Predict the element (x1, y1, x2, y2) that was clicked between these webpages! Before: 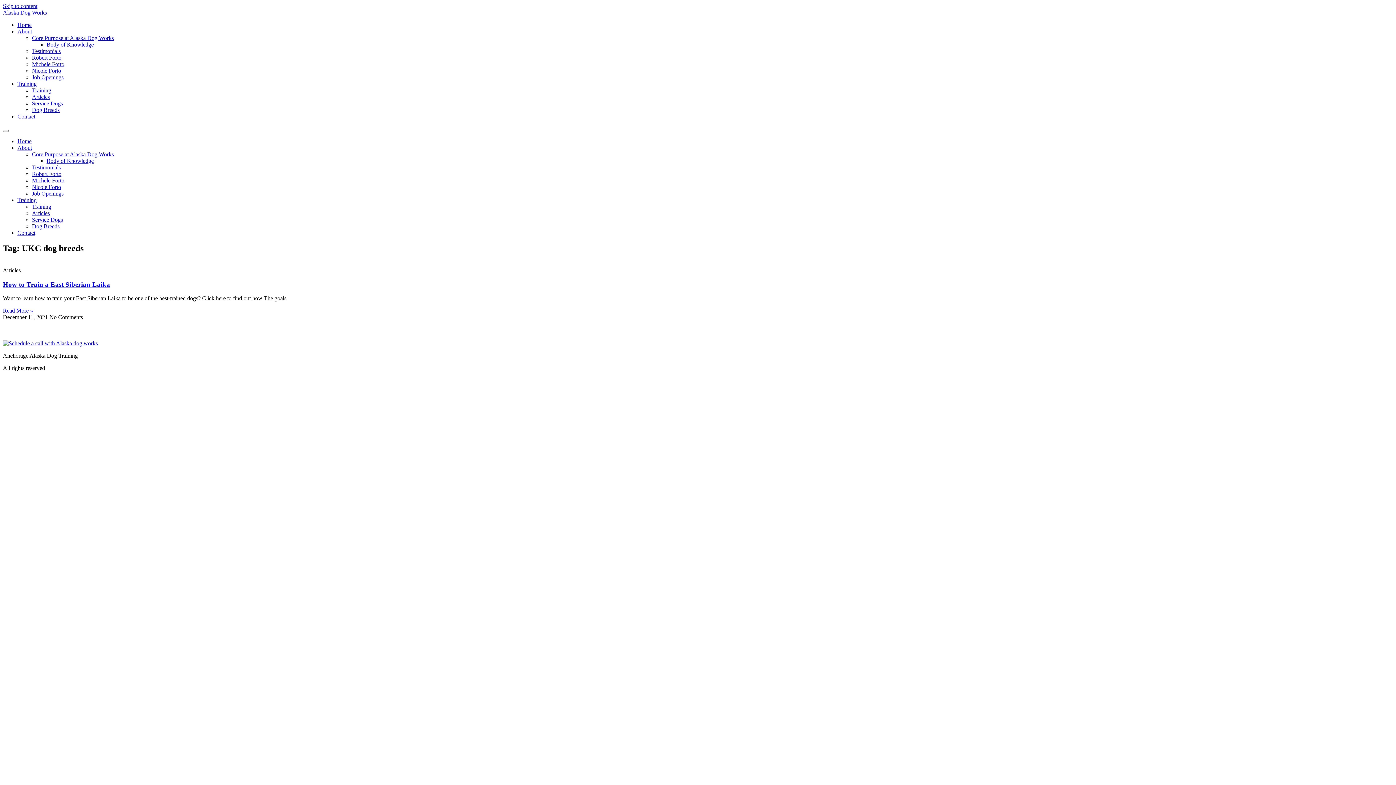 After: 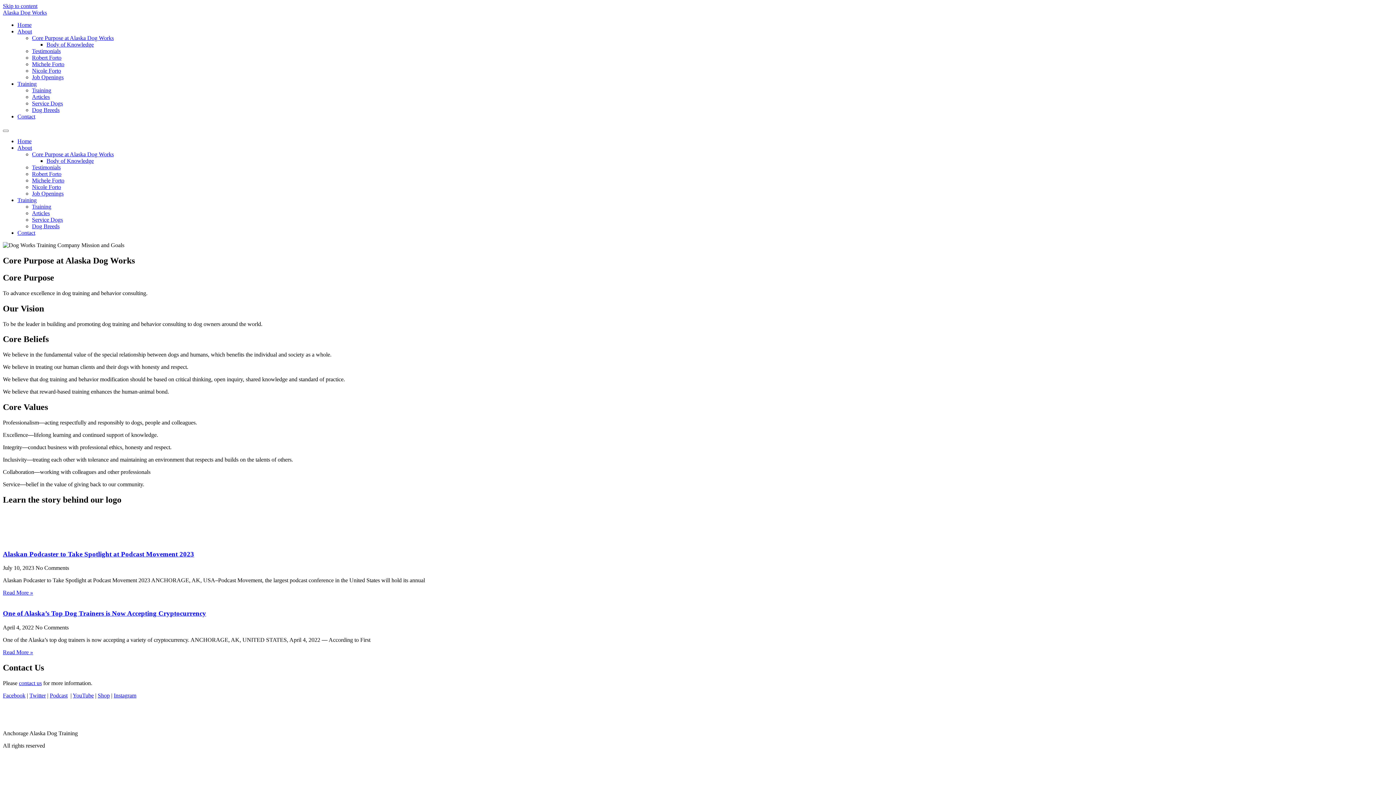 Action: label: Core Purpose at Alaska Dog Works bbox: (32, 34, 113, 41)